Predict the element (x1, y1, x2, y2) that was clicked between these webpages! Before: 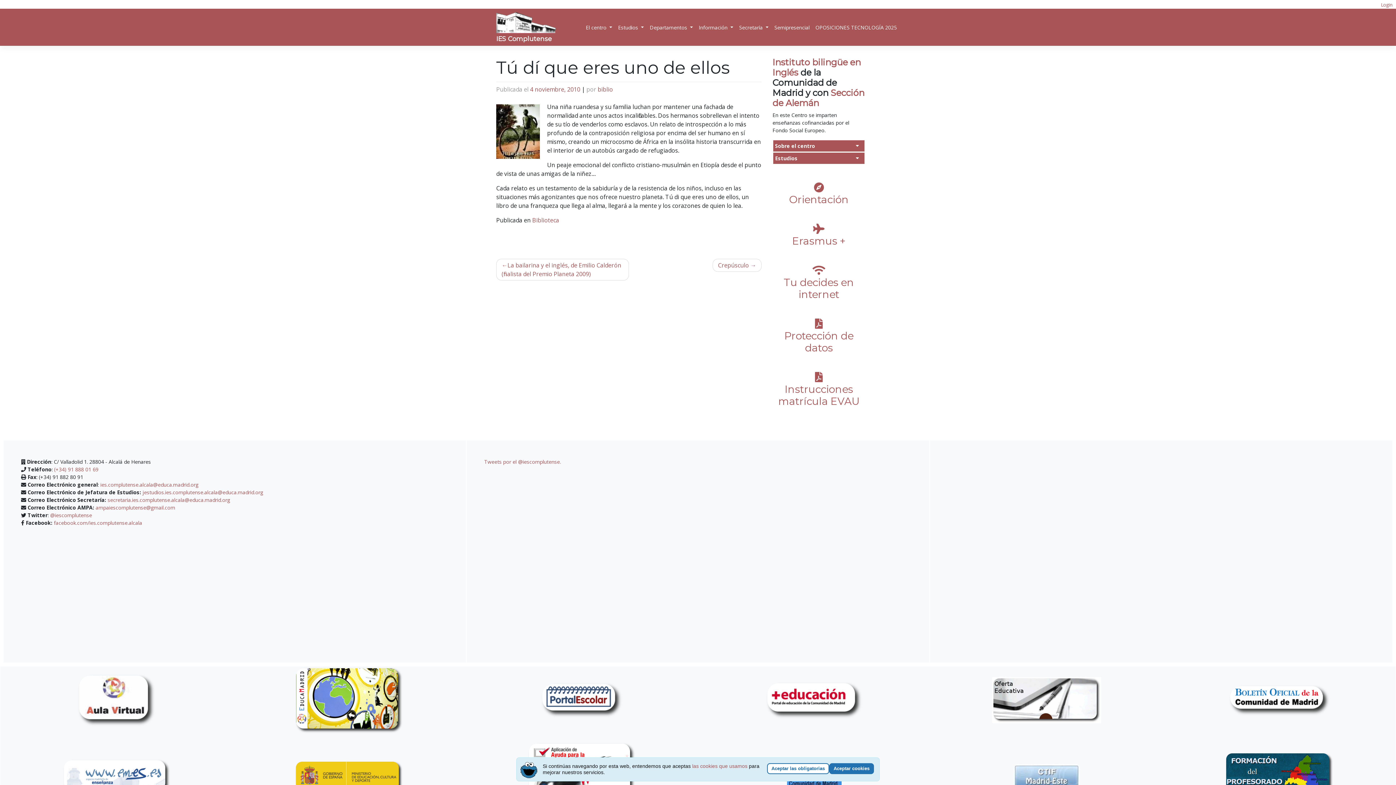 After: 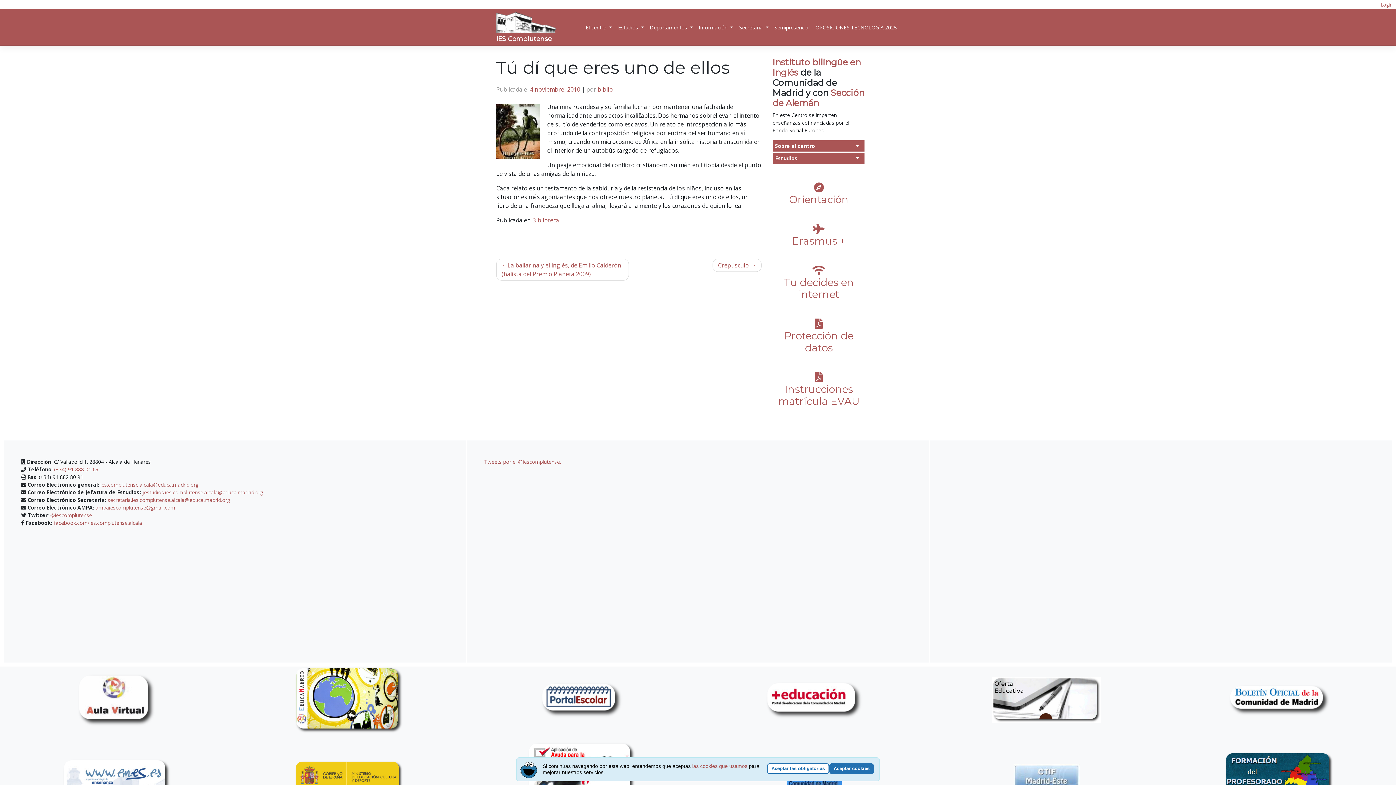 Action: bbox: (1227, 696, 1331, 703)